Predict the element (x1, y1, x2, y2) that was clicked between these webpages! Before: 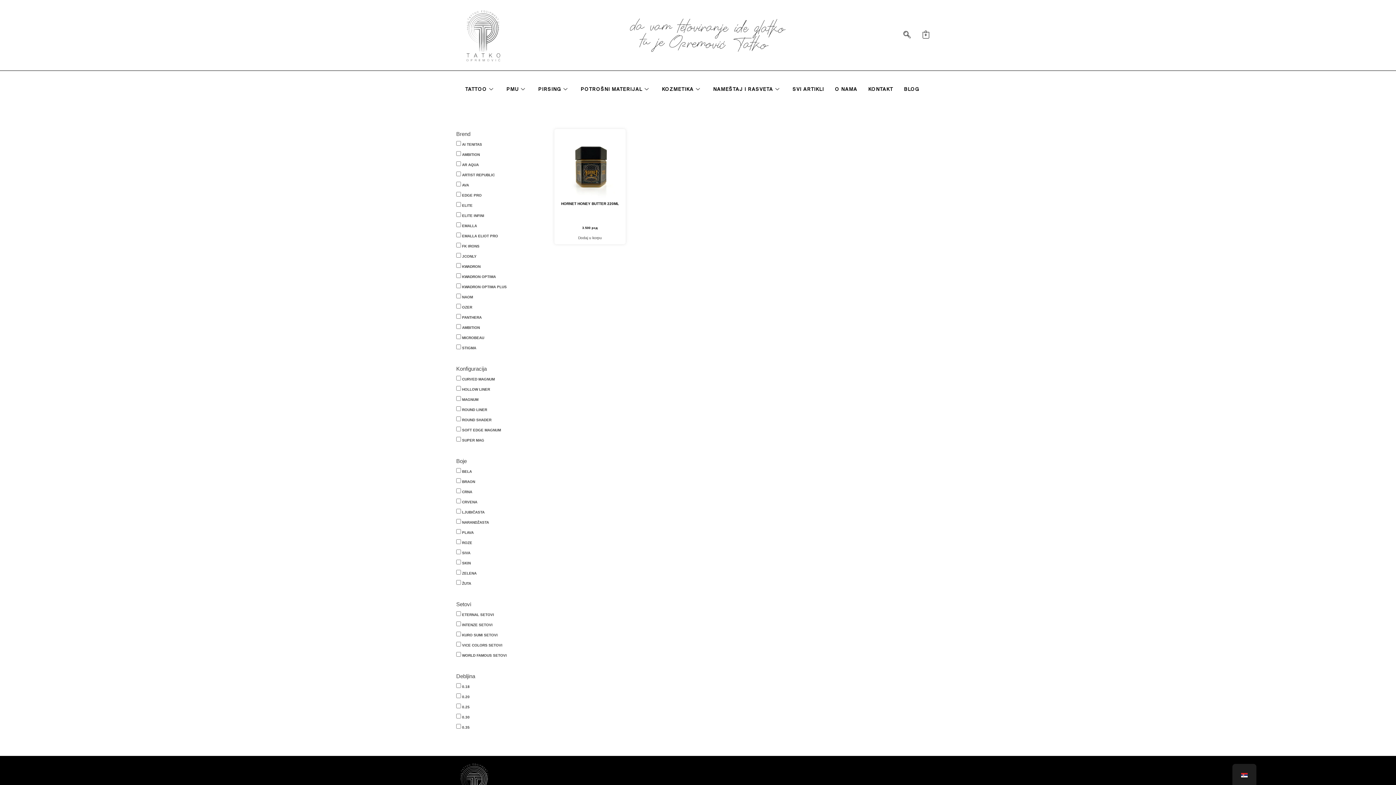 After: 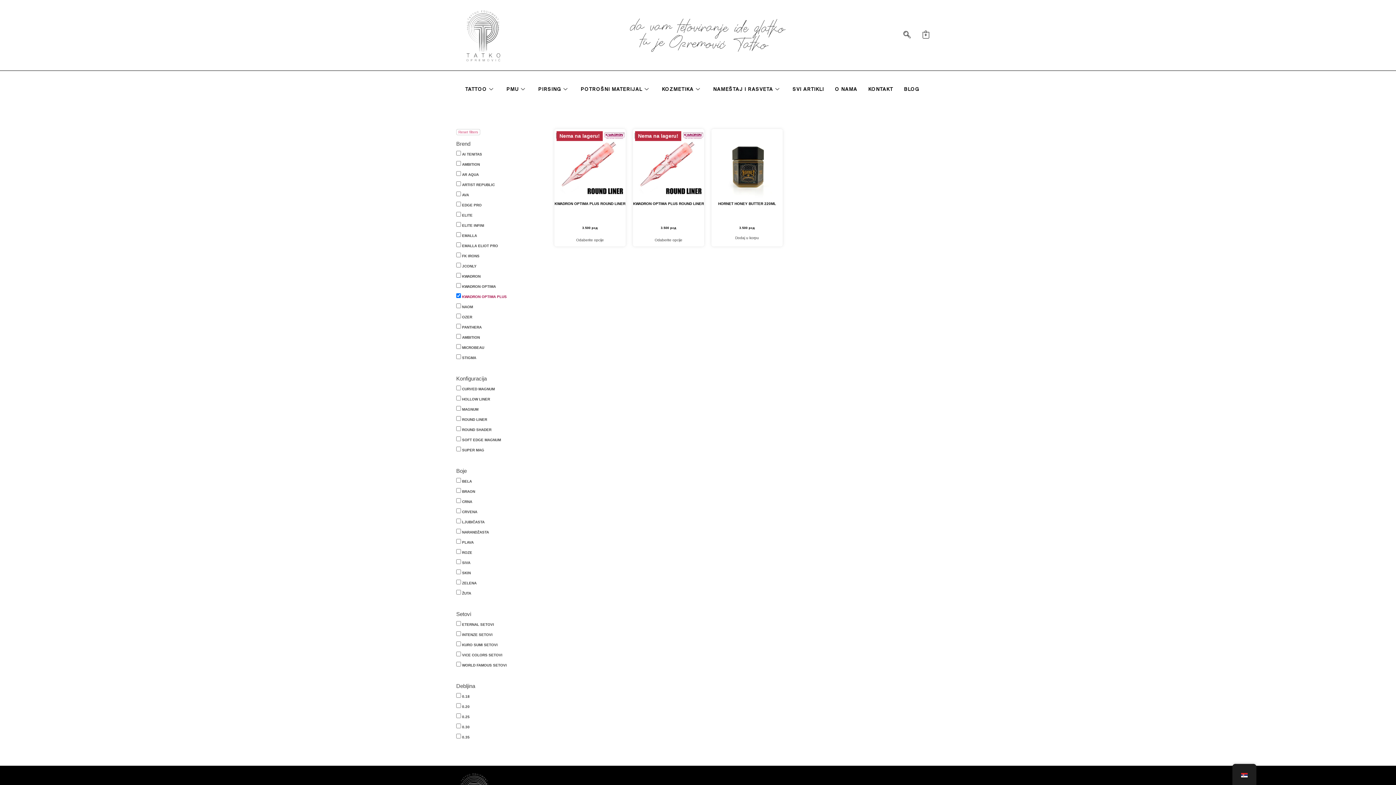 Action: bbox: (461, 285, 506, 289) label:  KWADRON OPTIMA PLUS